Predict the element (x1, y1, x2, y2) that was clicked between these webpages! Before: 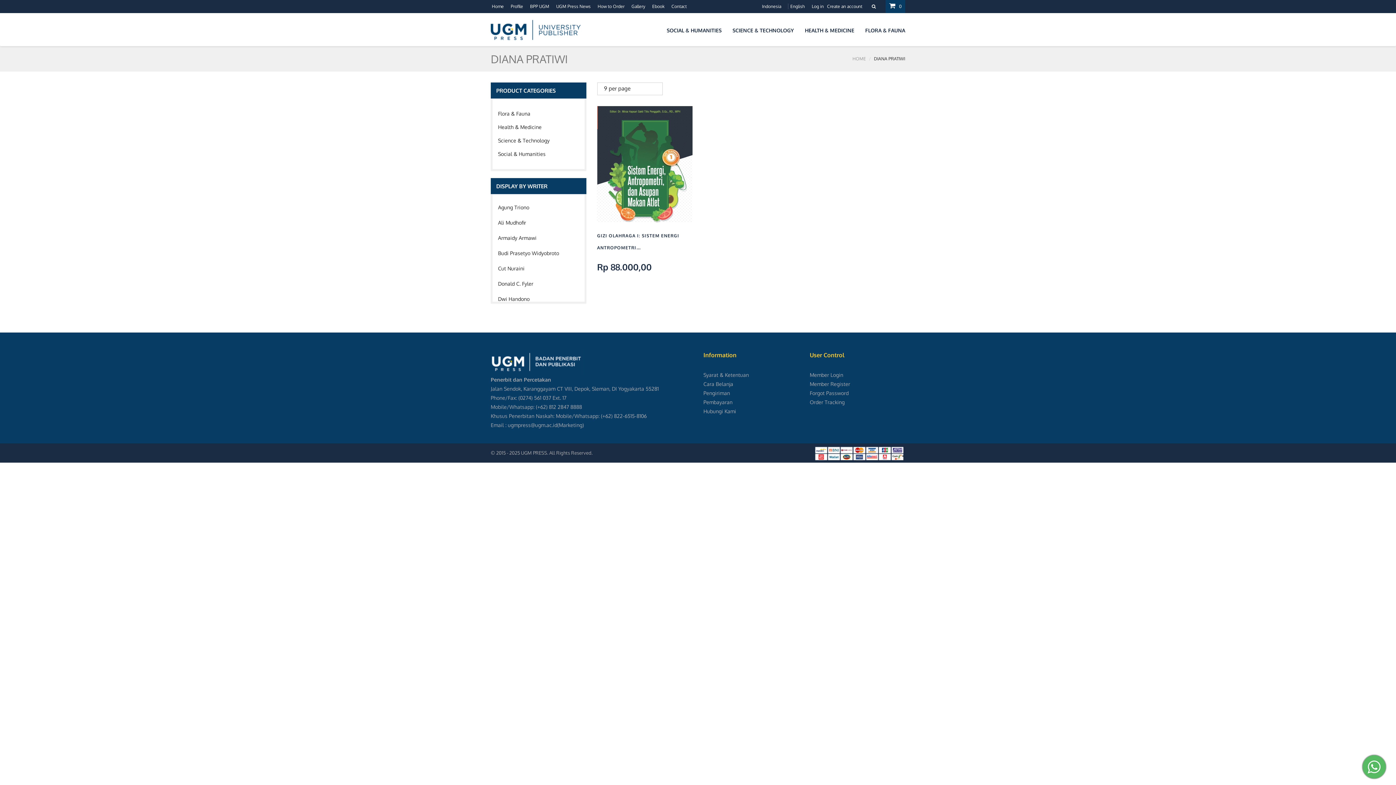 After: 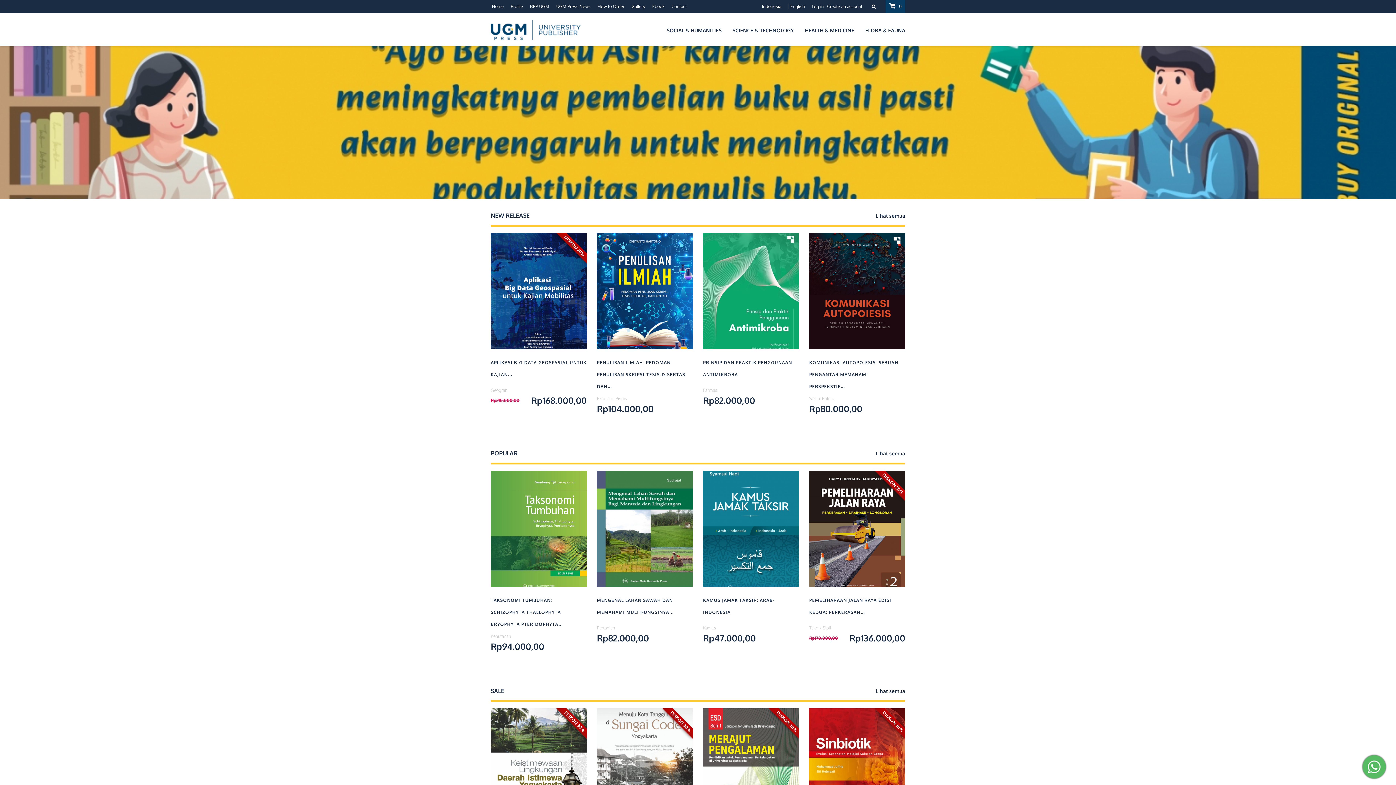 Action: label: HOME bbox: (852, 56, 866, 61)